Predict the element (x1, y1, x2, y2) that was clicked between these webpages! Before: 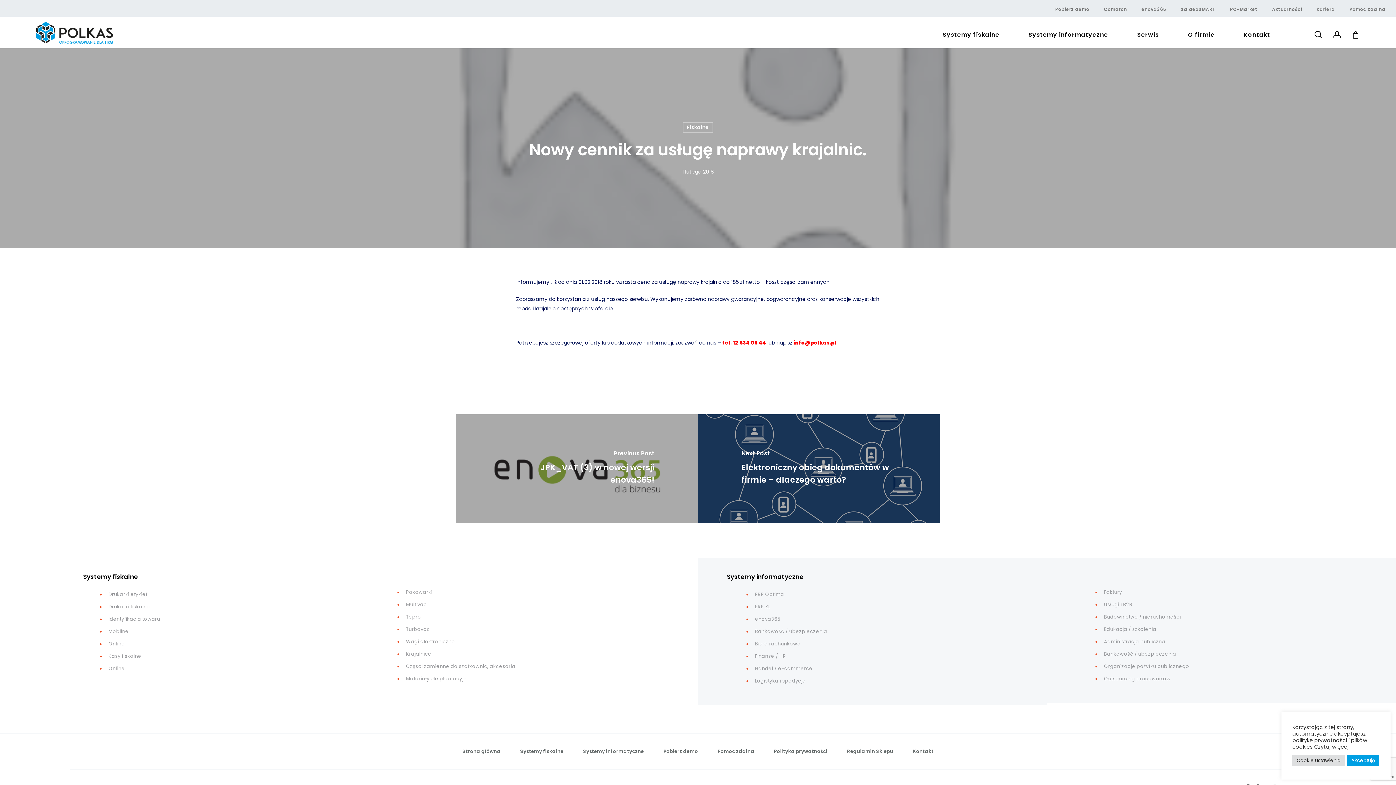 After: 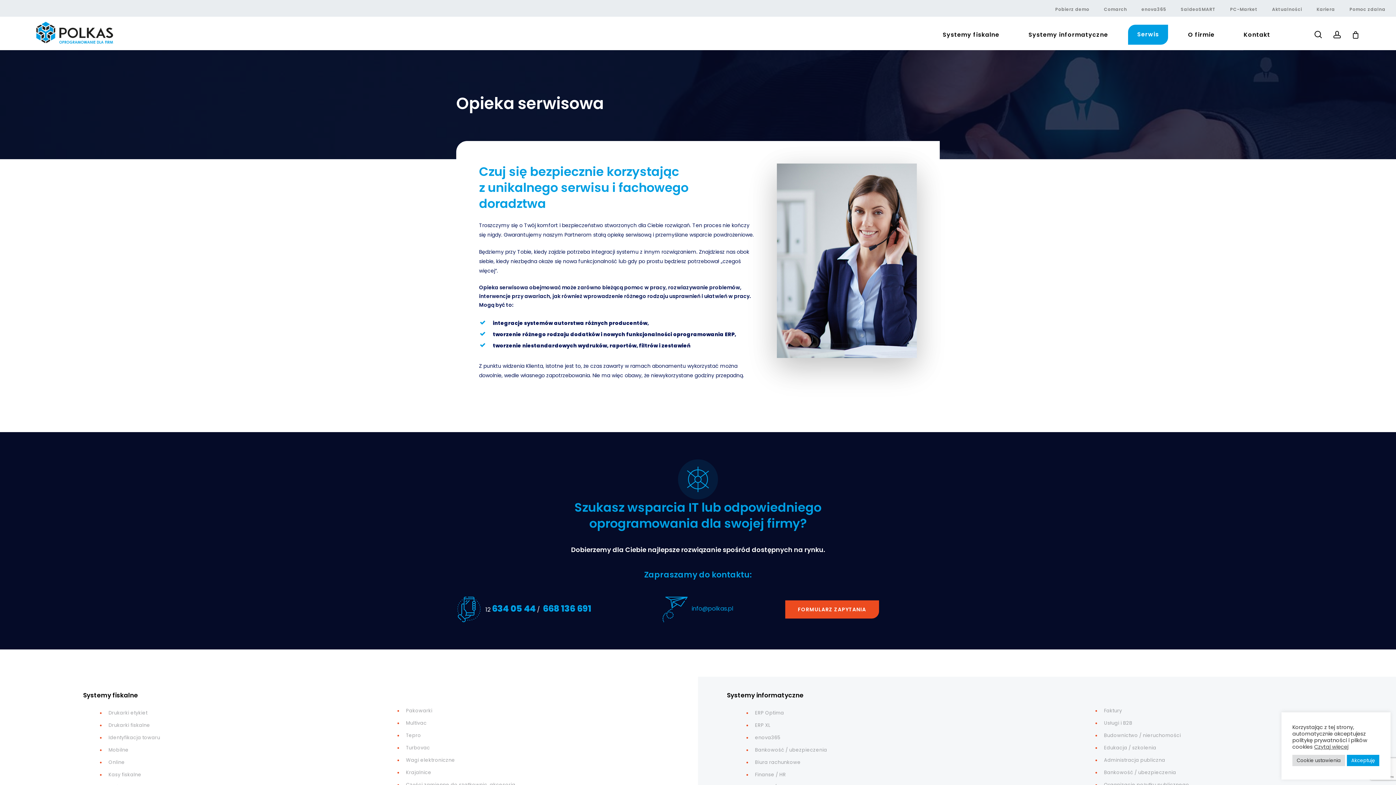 Action: label: Serwis bbox: (1128, 32, 1168, 37)